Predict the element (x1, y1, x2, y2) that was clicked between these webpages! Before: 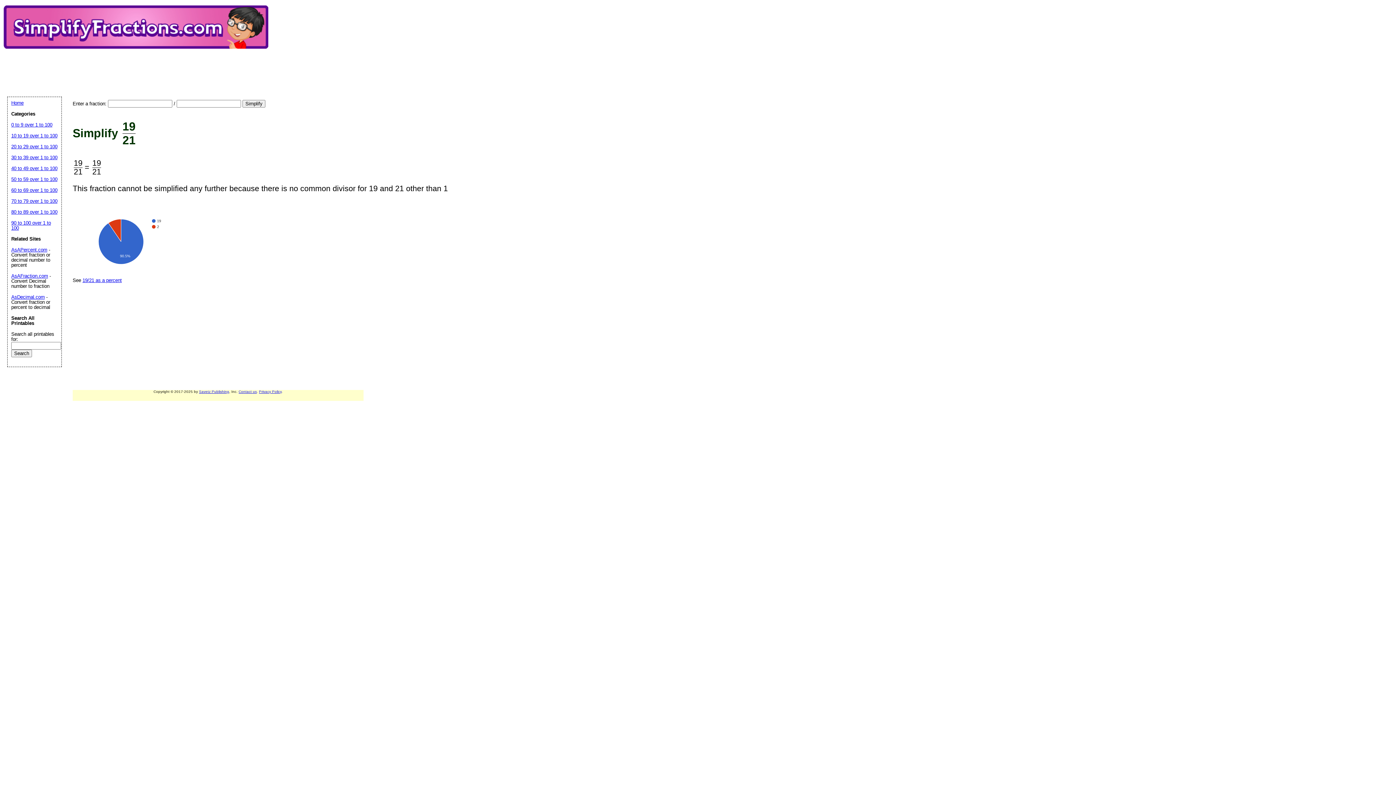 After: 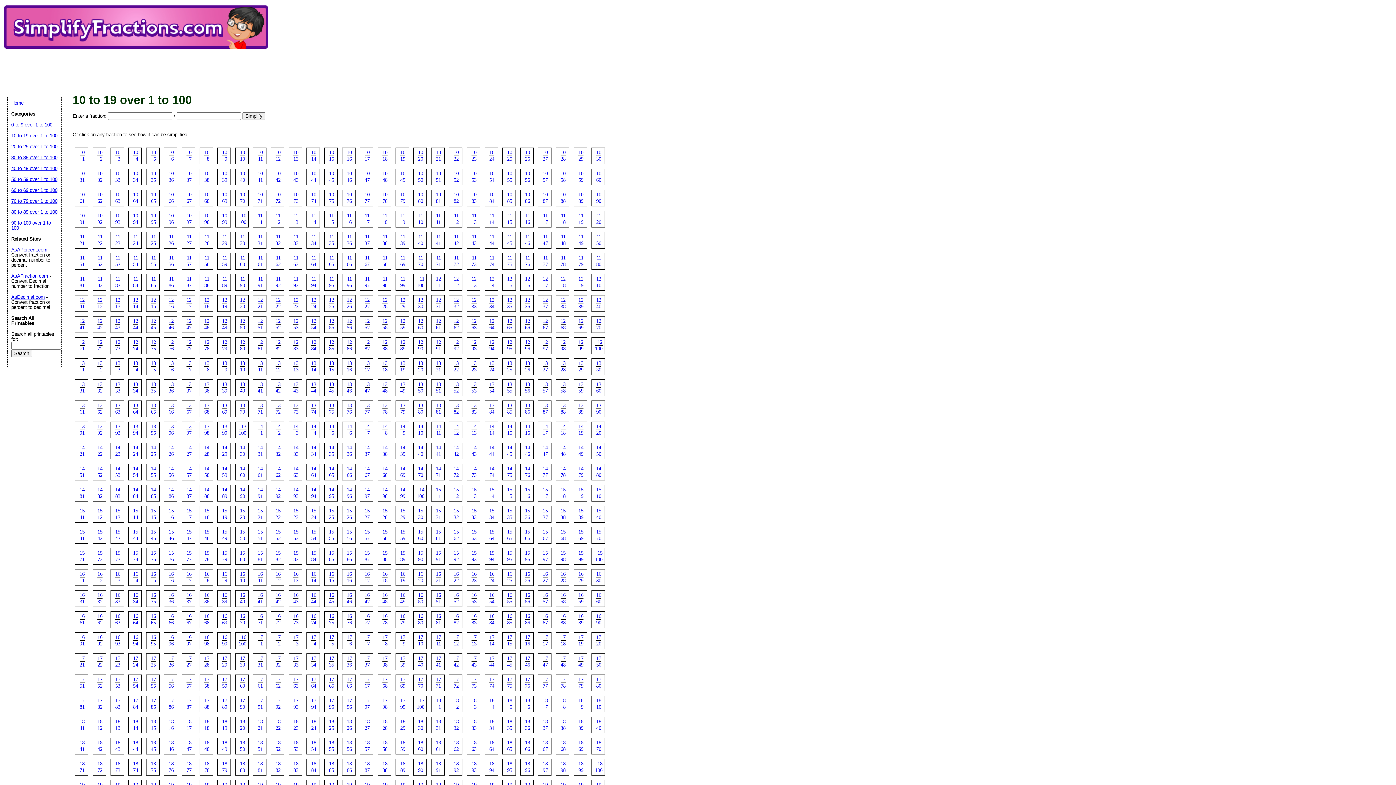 Action: label: 10 to 19 over 1 to 100 bbox: (11, 133, 57, 138)